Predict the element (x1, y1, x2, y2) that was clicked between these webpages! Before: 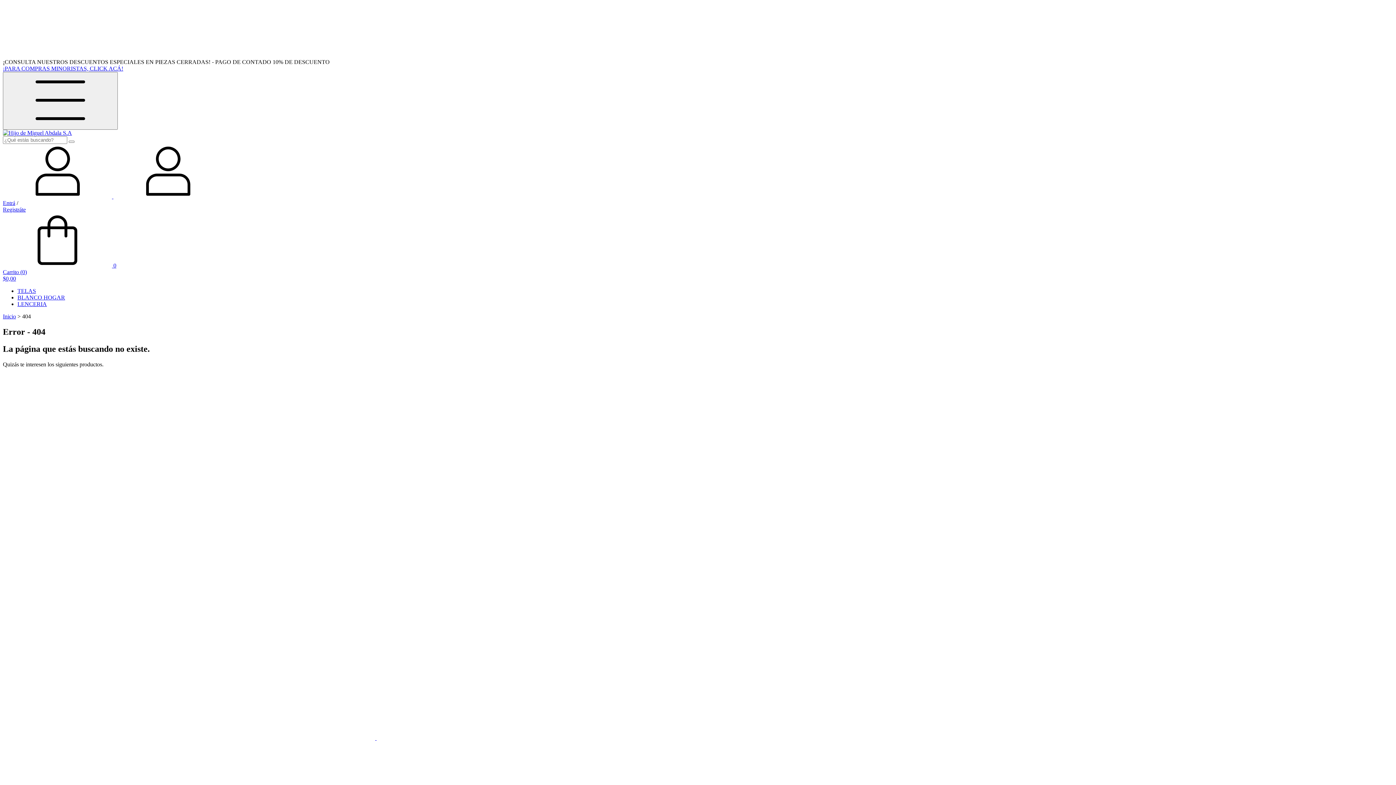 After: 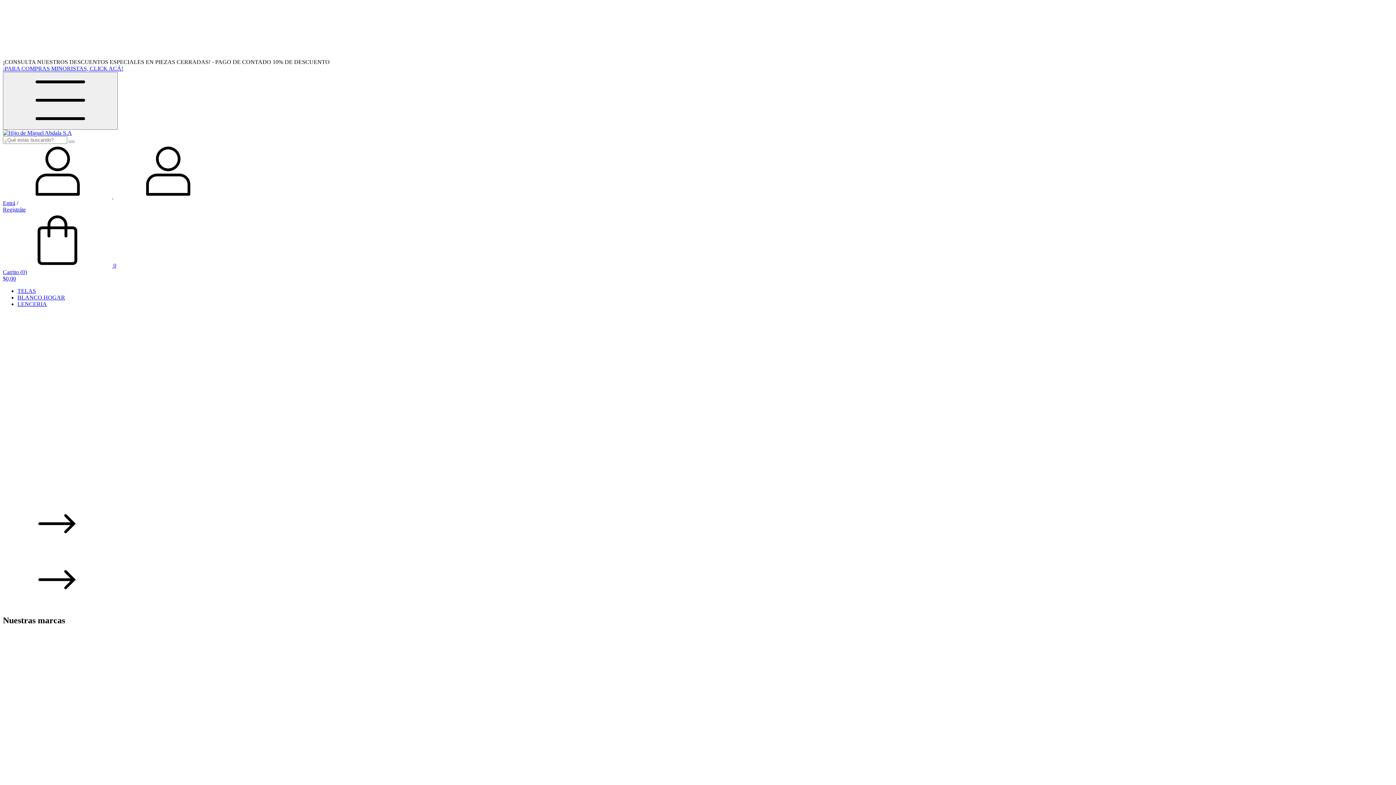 Action: label: Inicio bbox: (2, 313, 16, 319)